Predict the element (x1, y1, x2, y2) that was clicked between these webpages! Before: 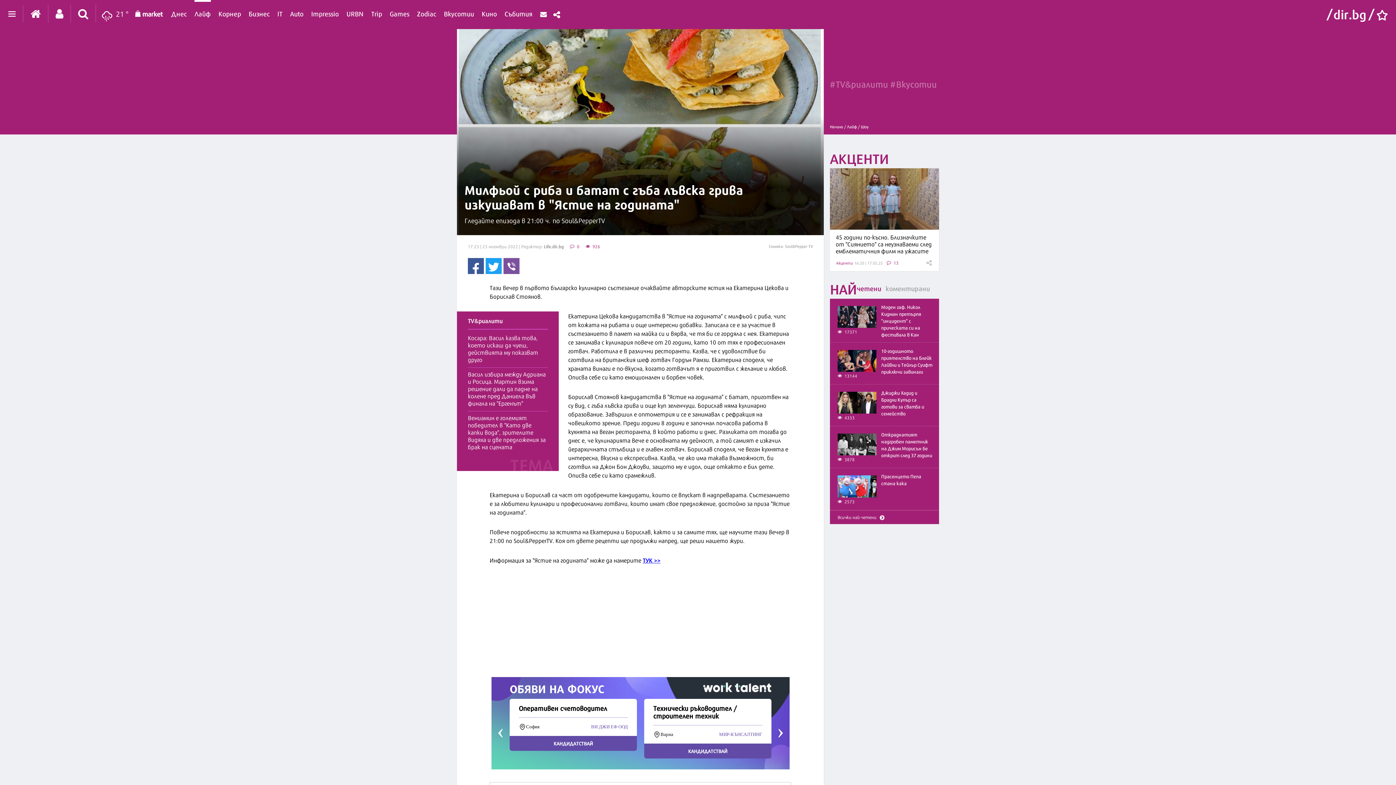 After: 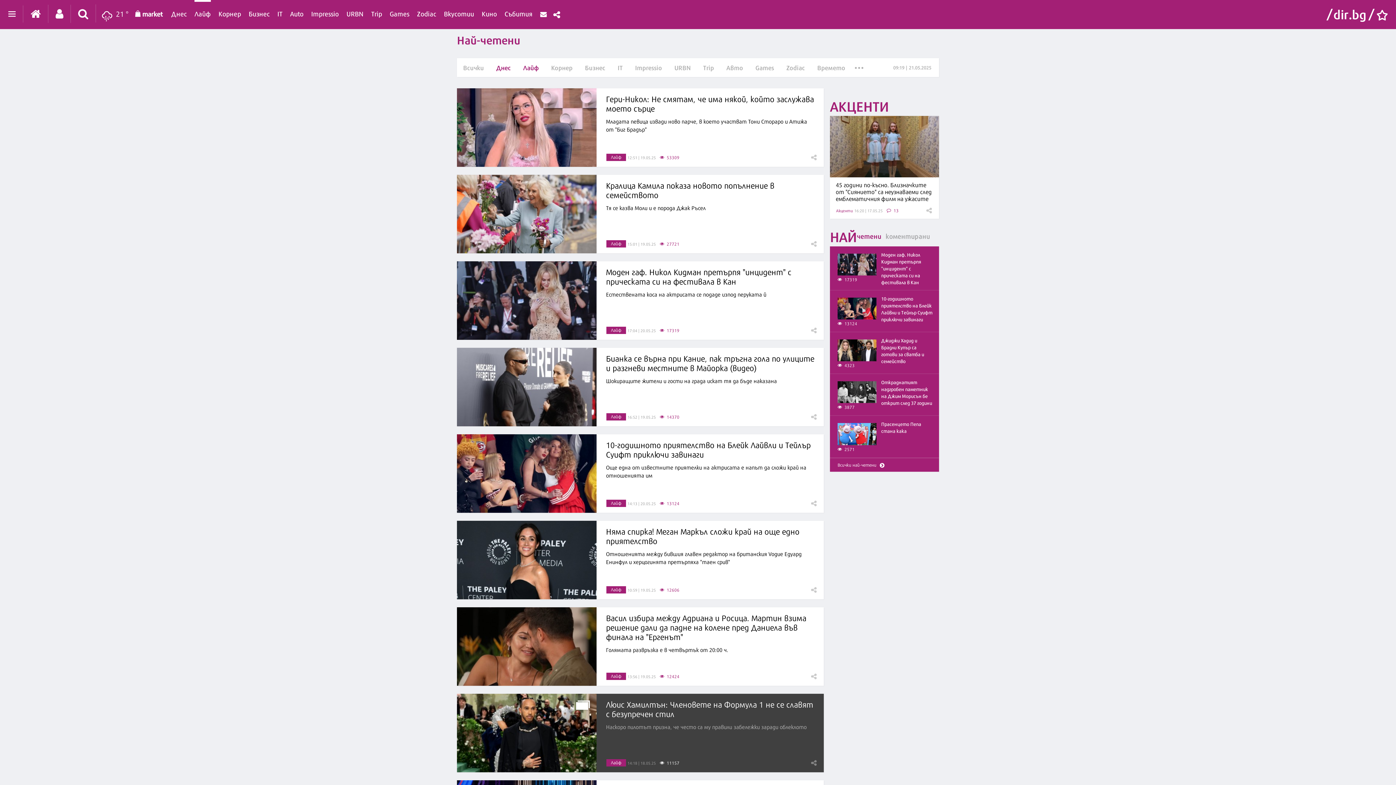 Action: label: Всички най-четени  bbox: (830, 510, 939, 524)